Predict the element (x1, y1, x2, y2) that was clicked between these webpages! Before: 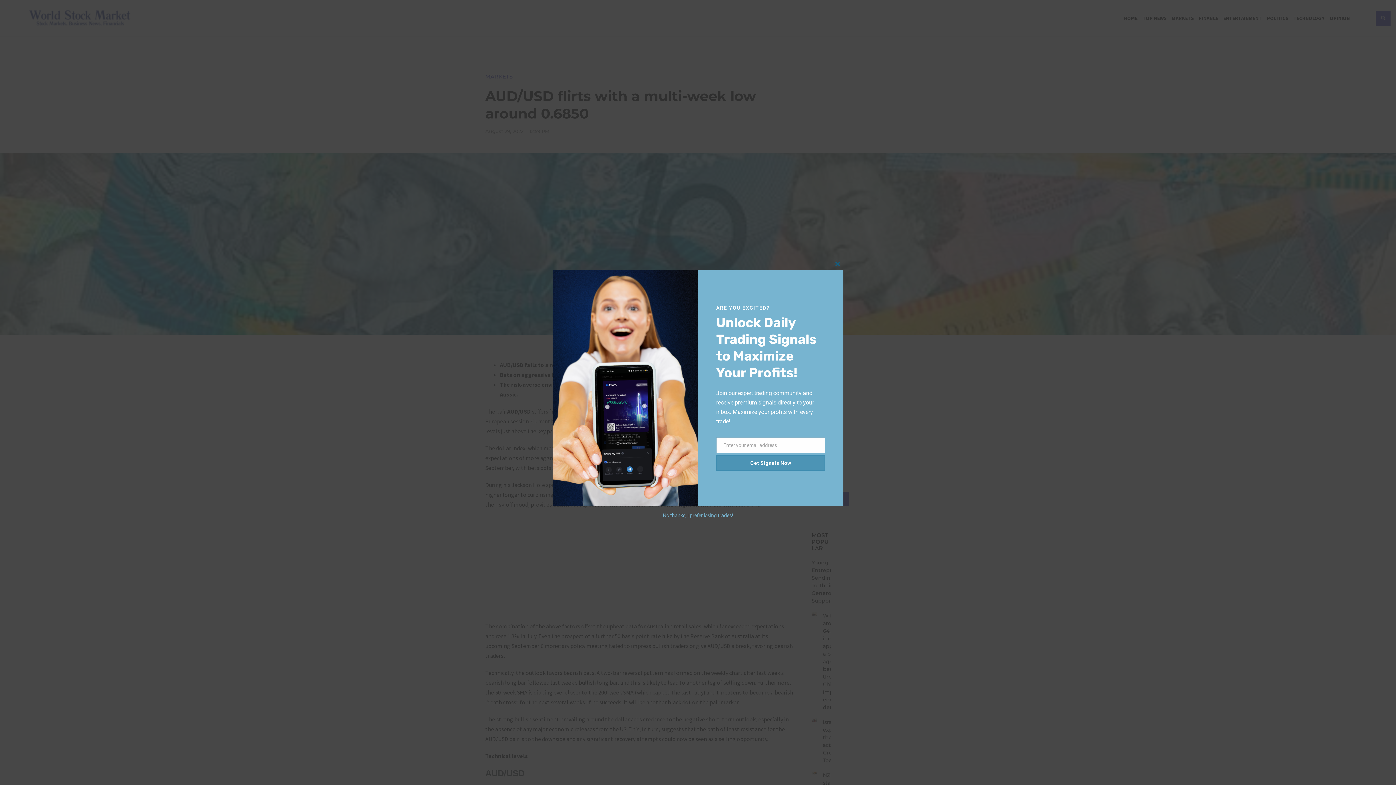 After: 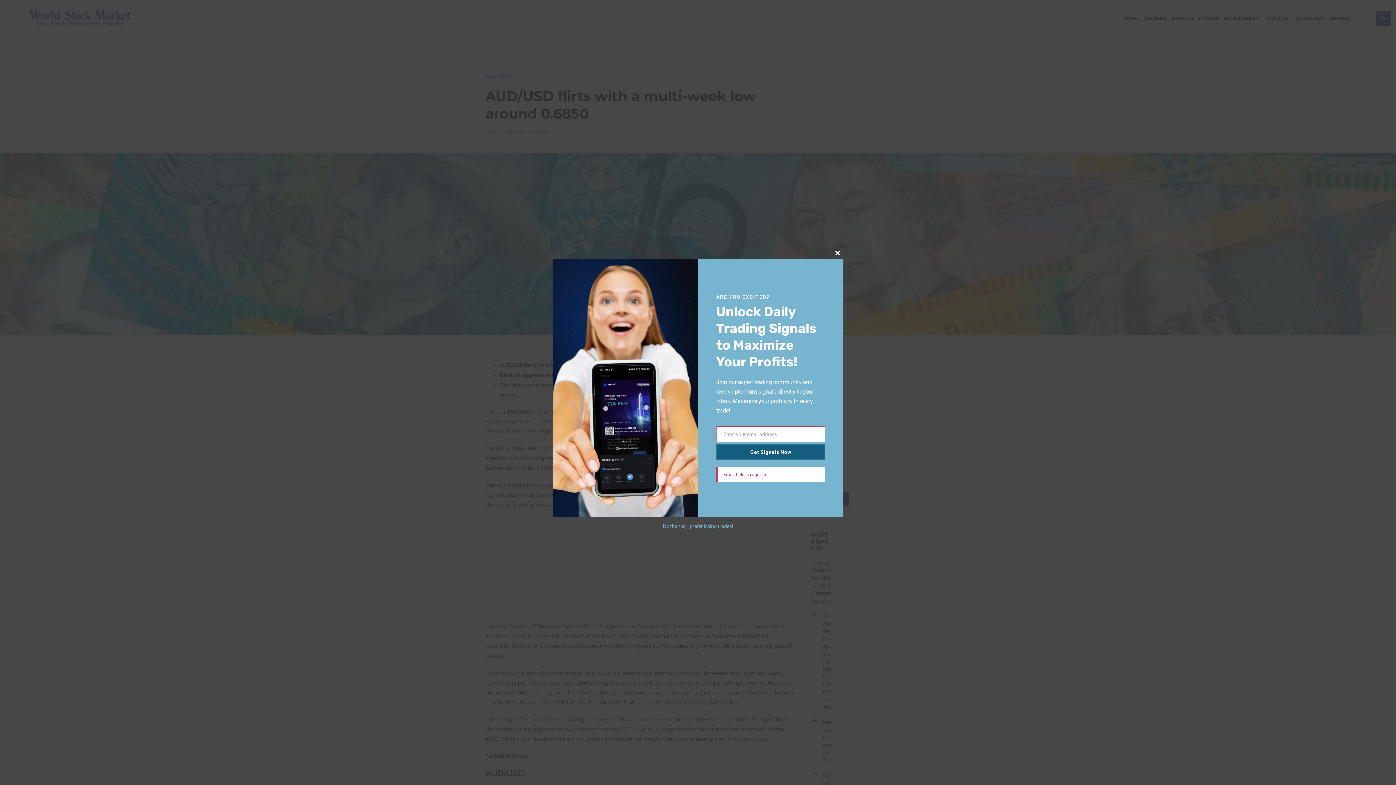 Action: label: Get Signals Now bbox: (716, 455, 825, 471)